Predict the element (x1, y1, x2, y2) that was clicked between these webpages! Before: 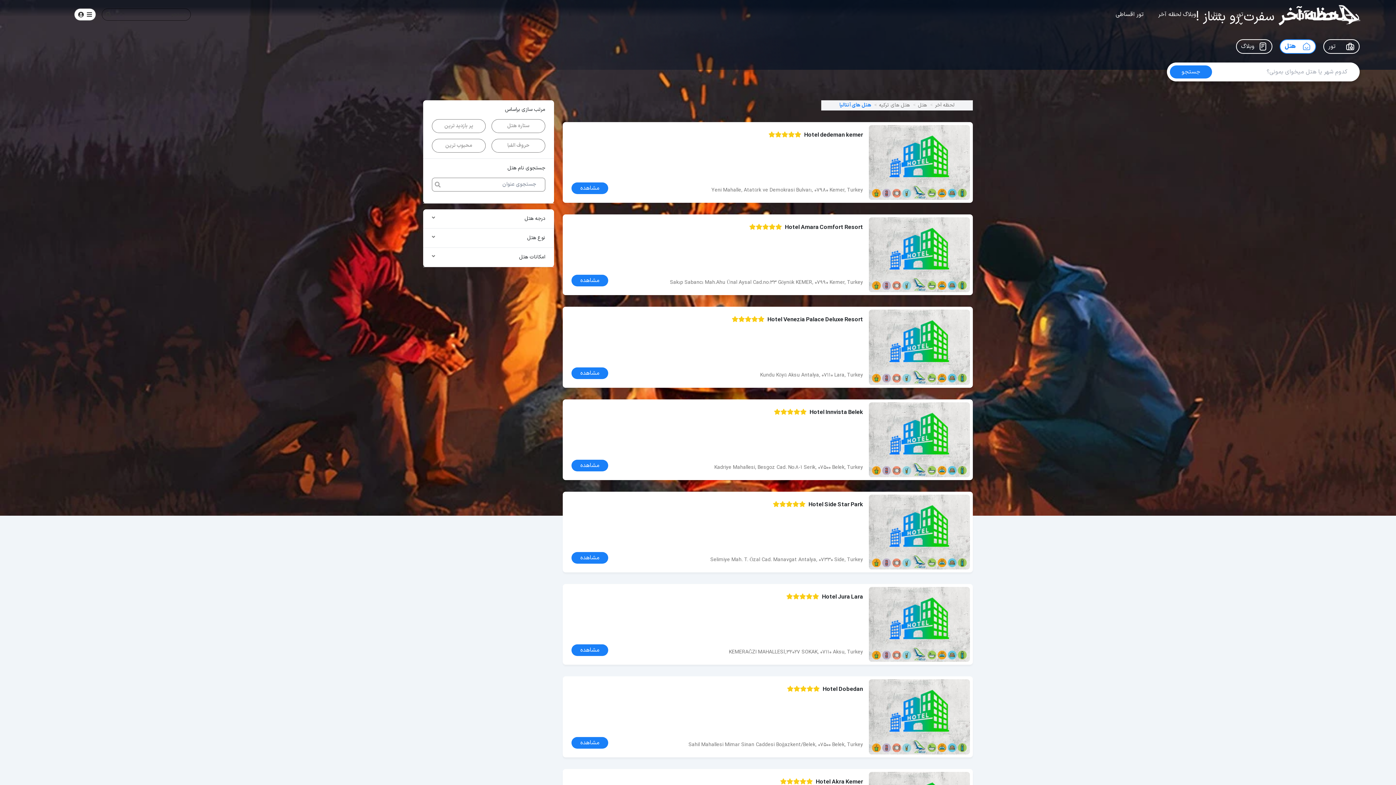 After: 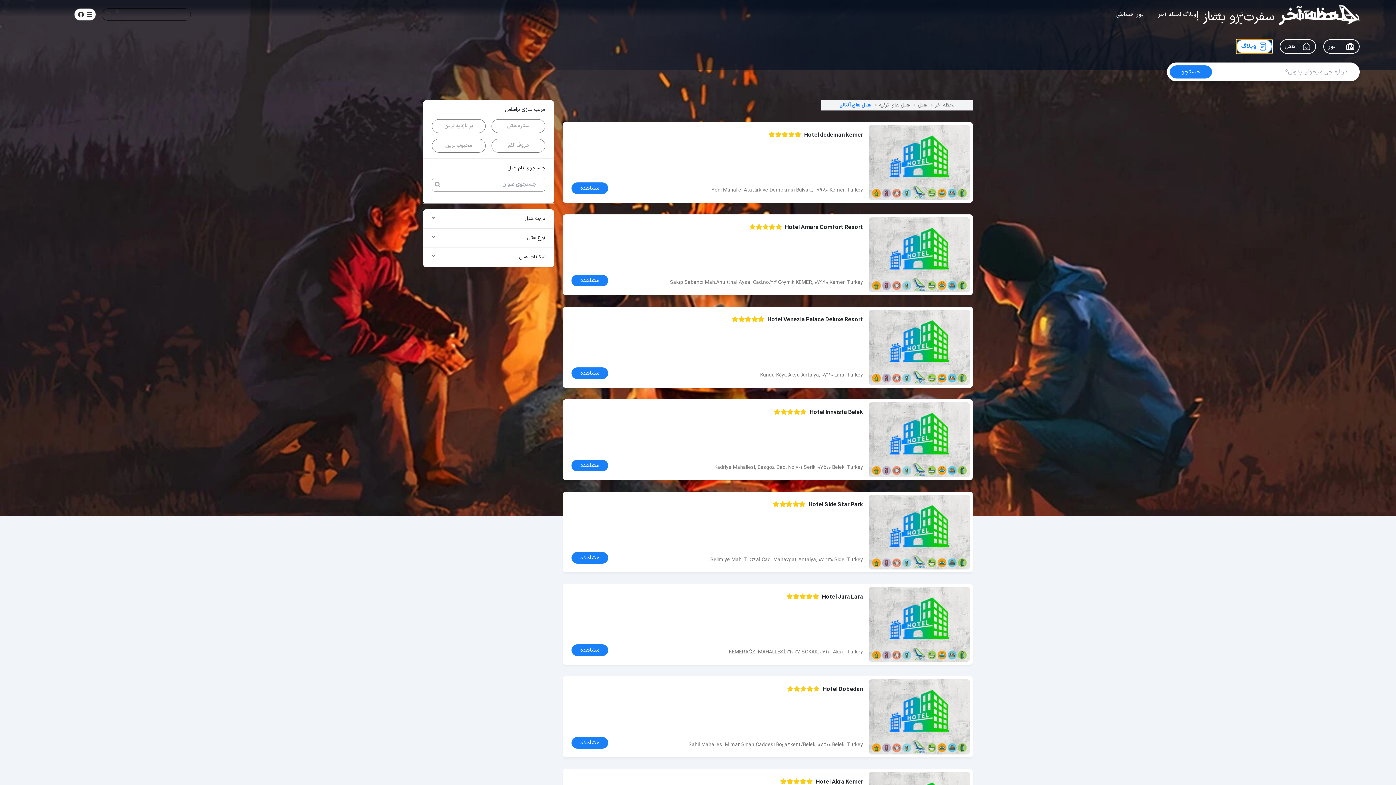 Action: bbox: (1236, 39, 1272, 53) label: وبلاگ